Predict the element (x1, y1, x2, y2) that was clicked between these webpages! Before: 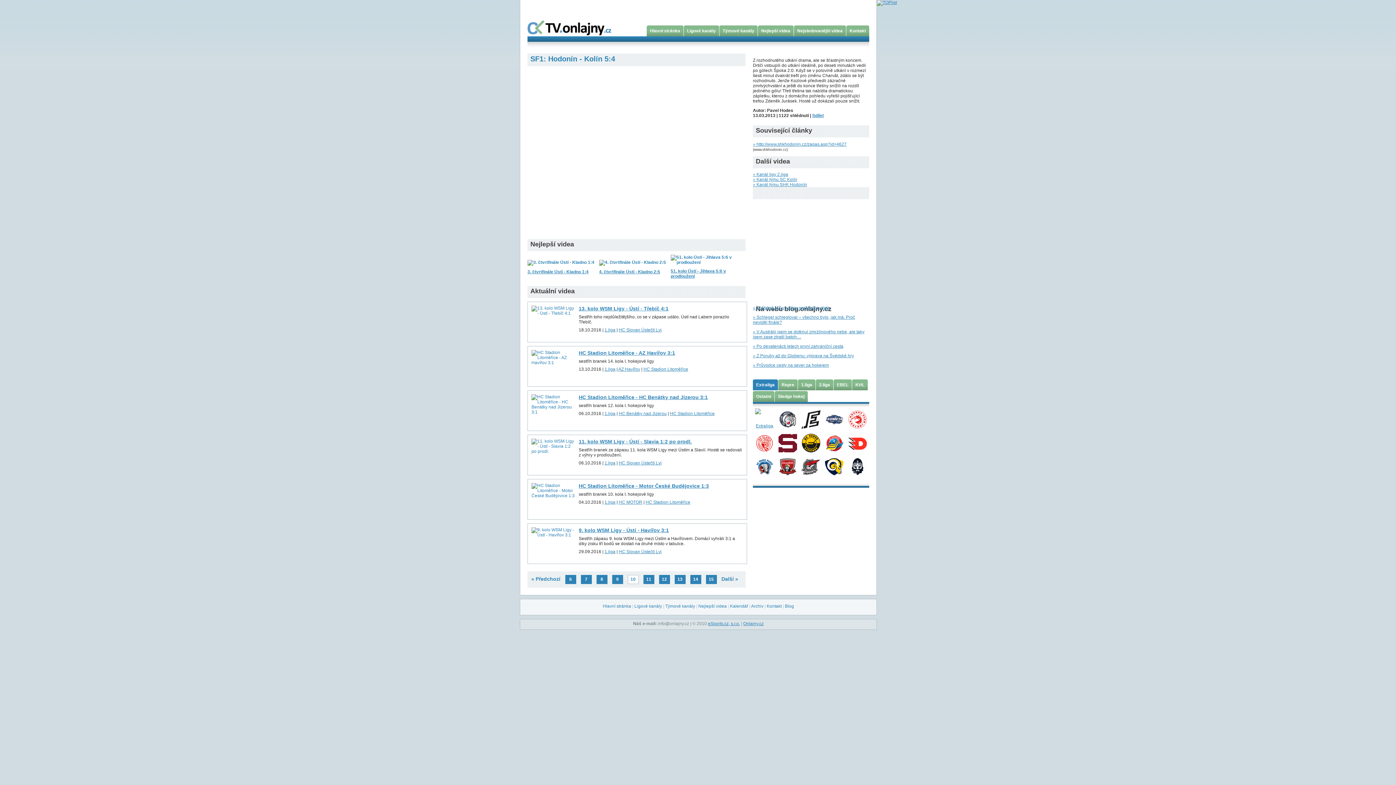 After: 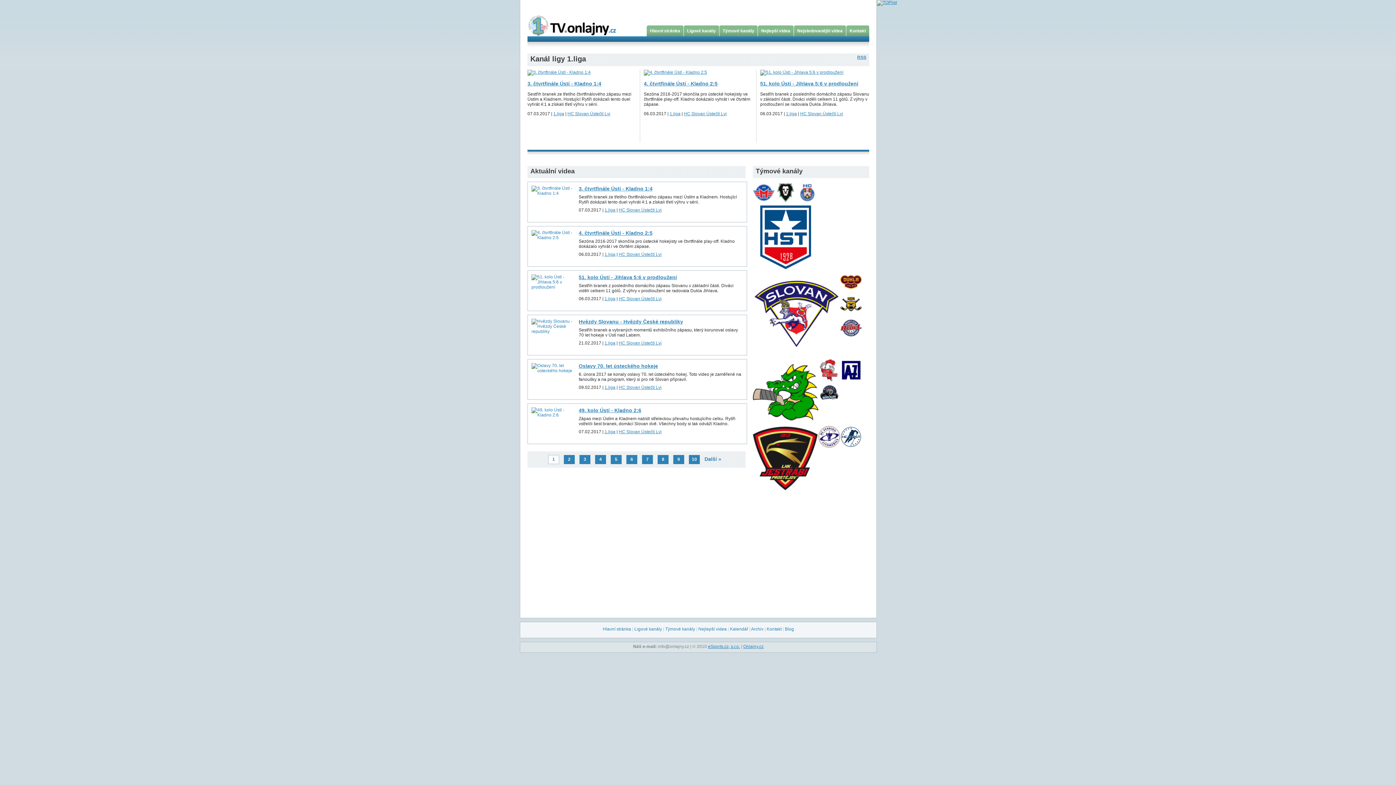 Action: bbox: (604, 327, 615, 332) label: 1.liga